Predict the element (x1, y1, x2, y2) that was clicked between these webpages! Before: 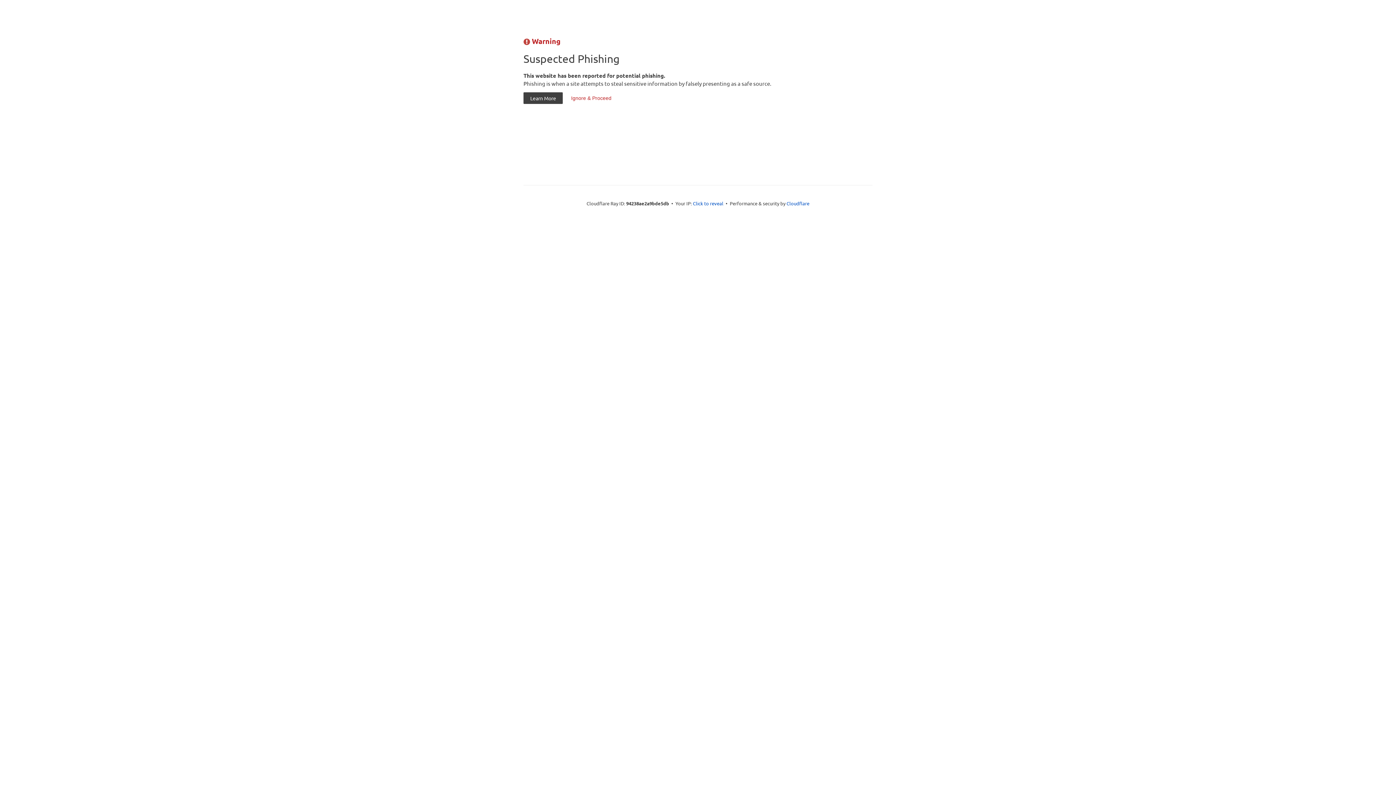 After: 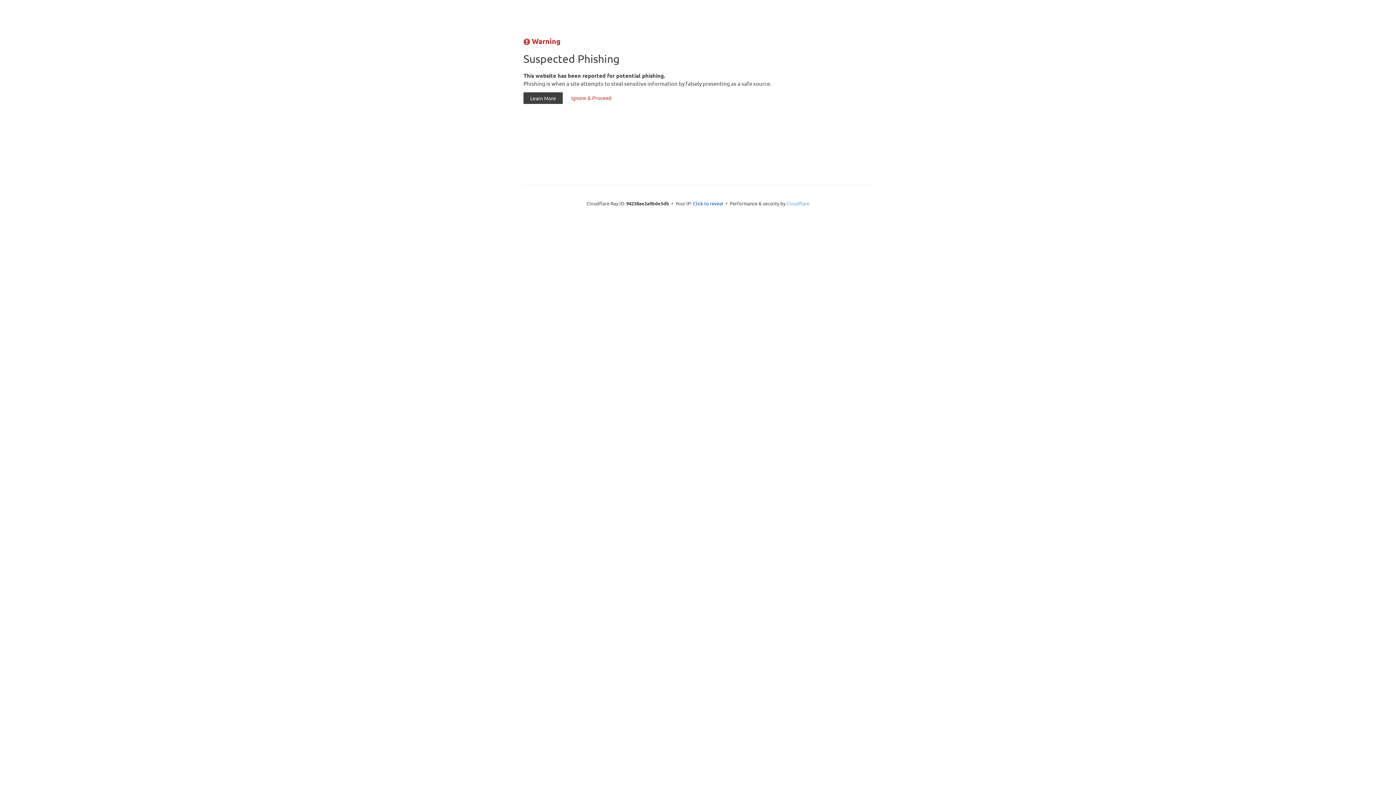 Action: bbox: (786, 200, 809, 206) label: Cloudflare